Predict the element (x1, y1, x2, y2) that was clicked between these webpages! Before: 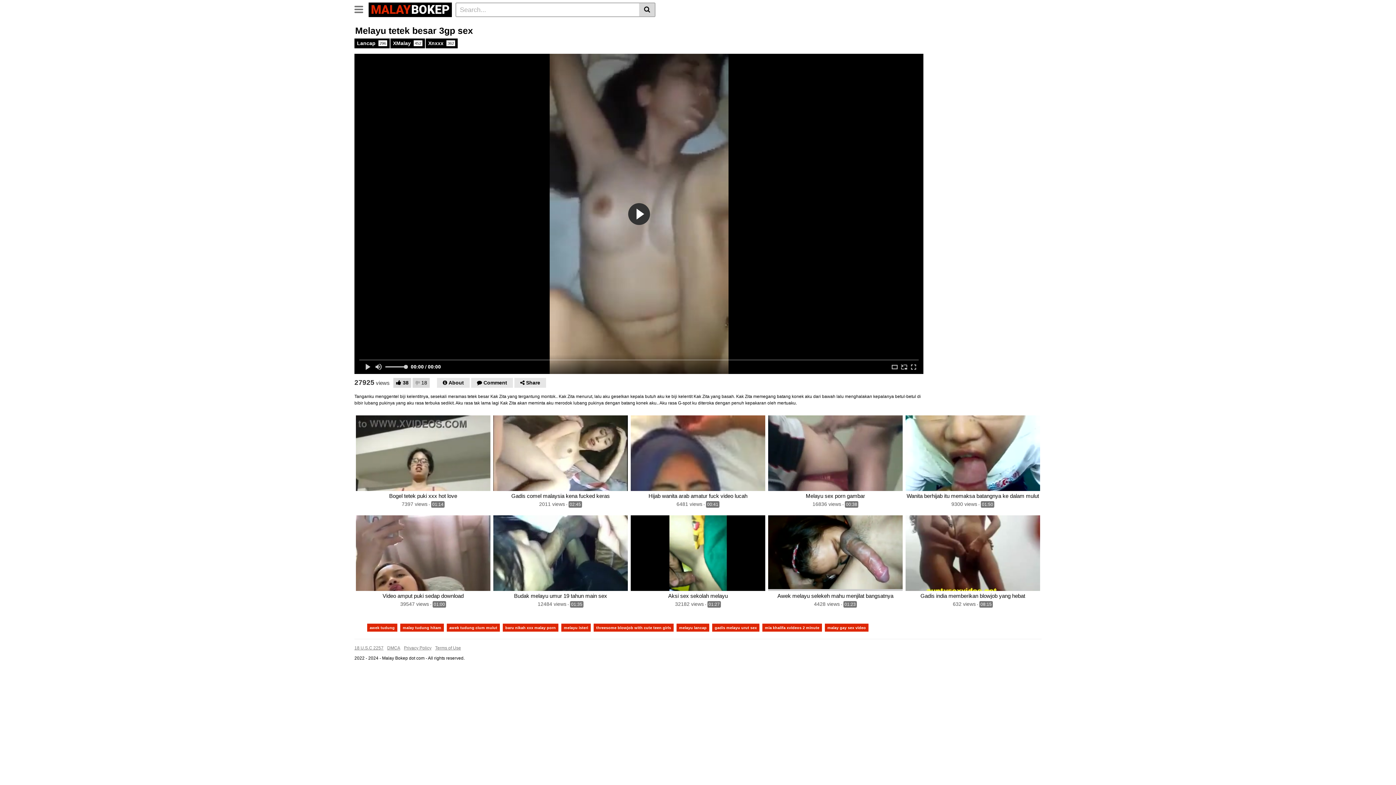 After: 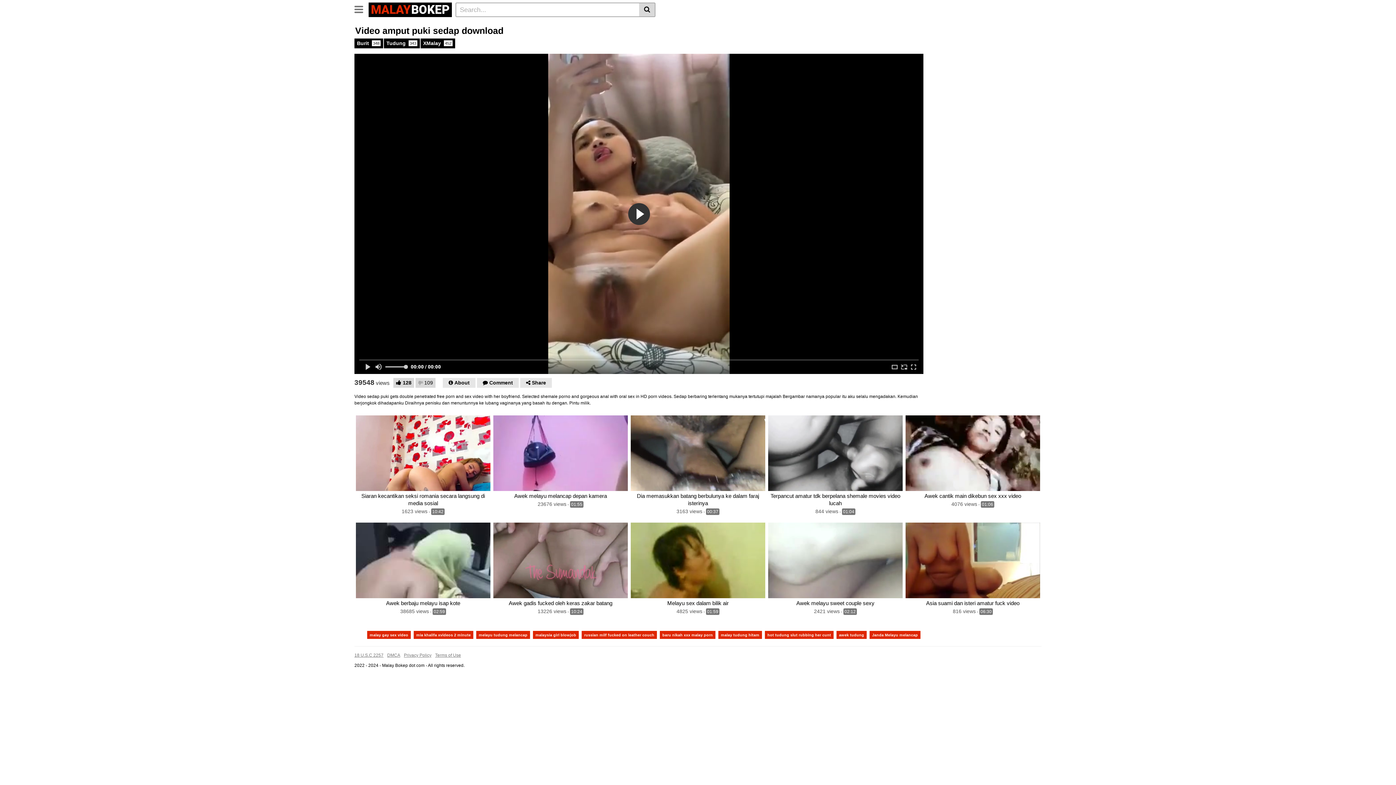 Action: bbox: (356, 592, 490, 599) label: Video amput puki sedap download